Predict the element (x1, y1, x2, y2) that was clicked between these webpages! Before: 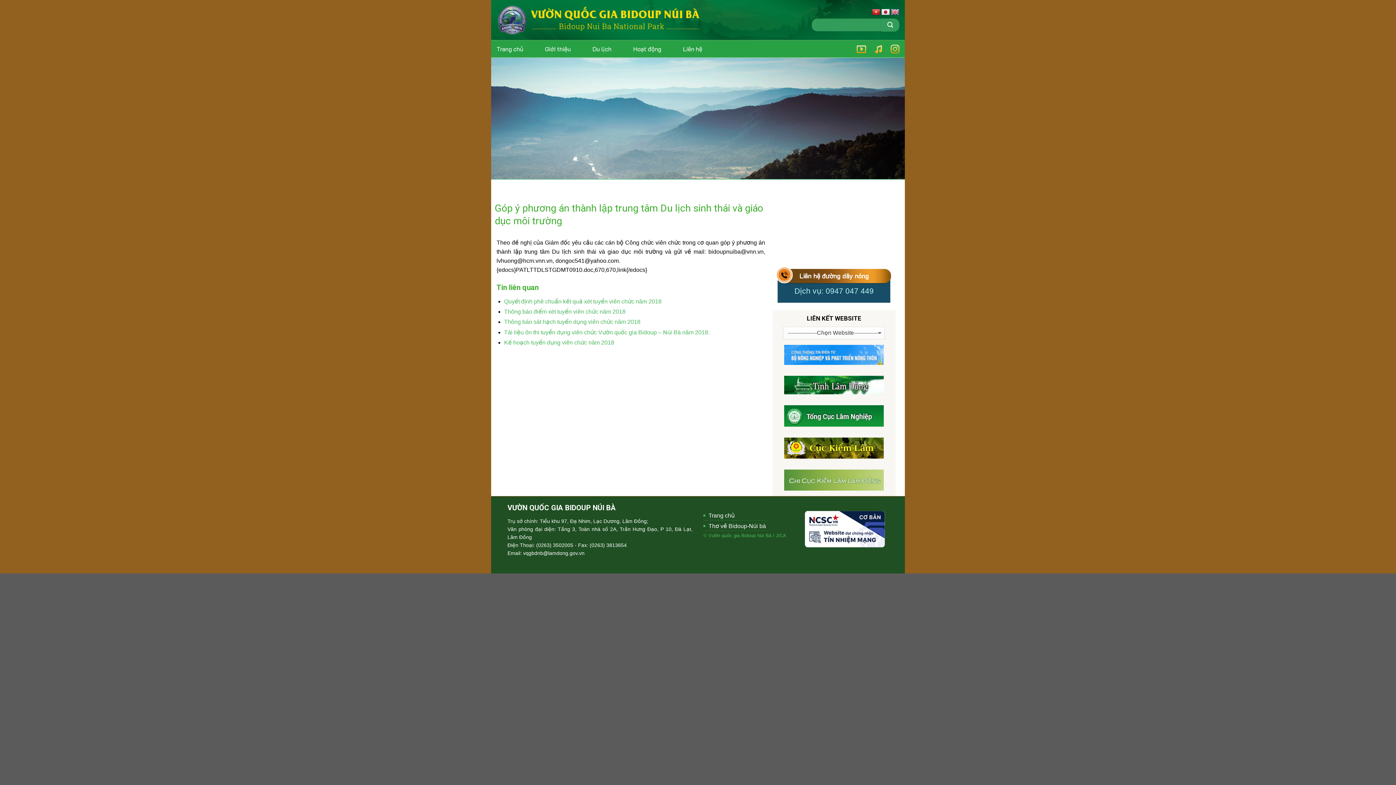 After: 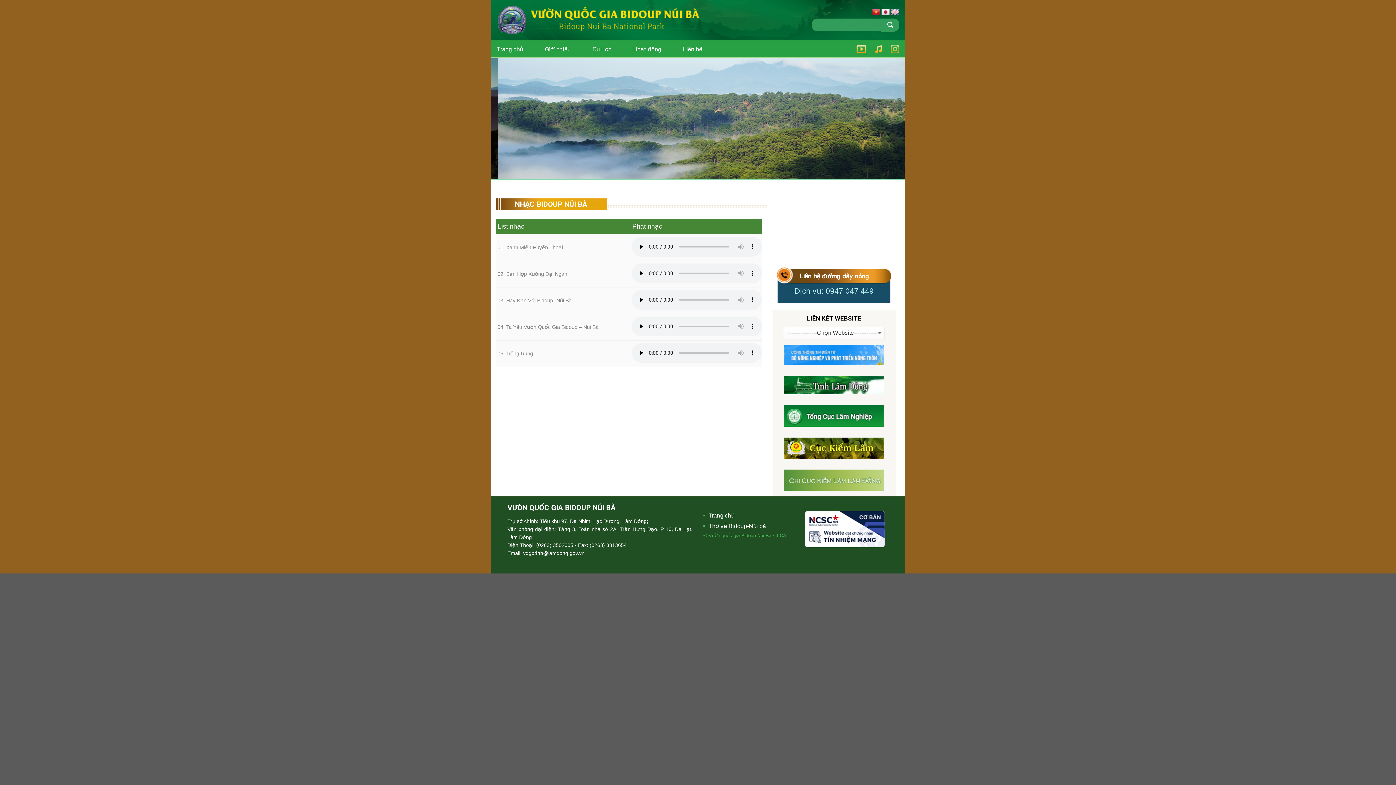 Action: bbox: (868, 41, 889, 56)